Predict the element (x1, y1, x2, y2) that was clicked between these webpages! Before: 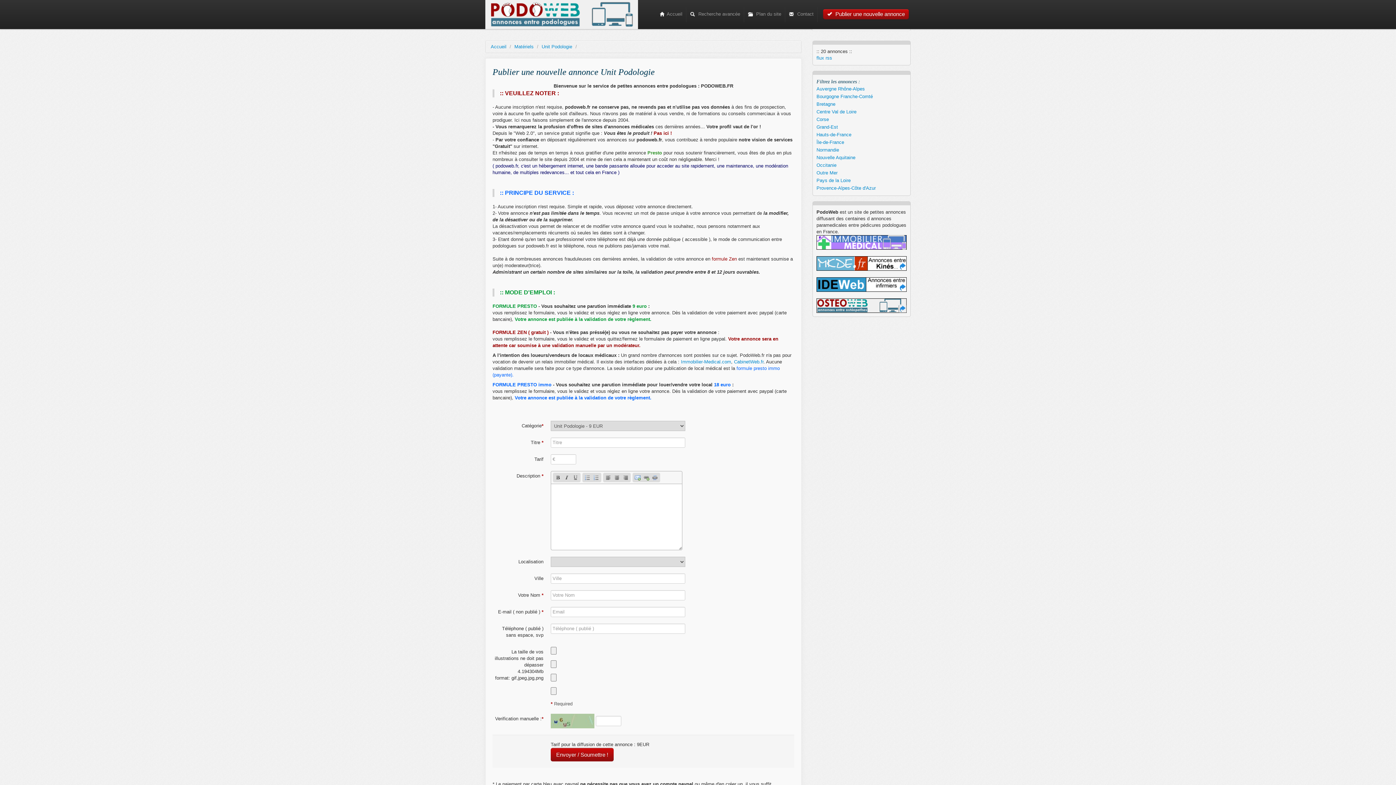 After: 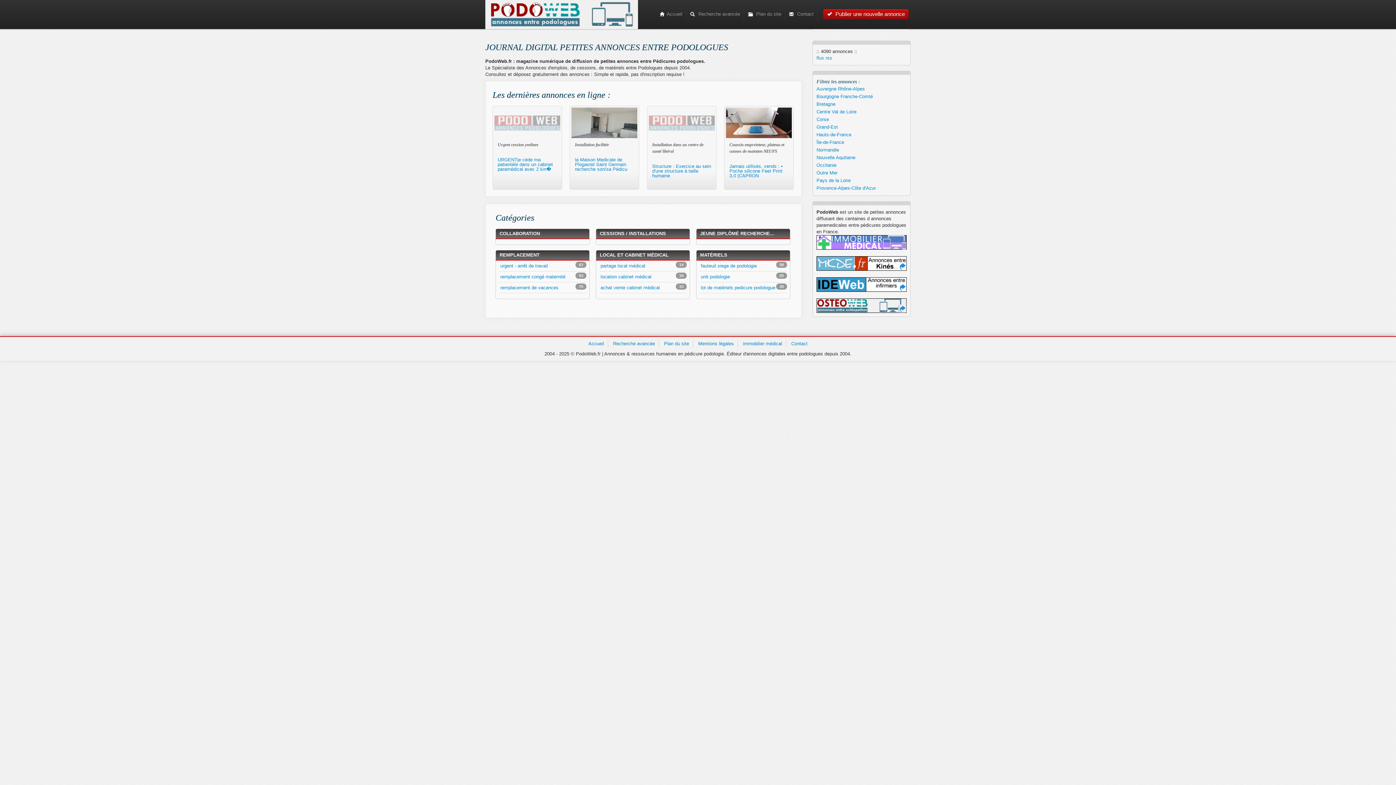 Action: label: Accueil bbox: (656, 6, 686, 22)